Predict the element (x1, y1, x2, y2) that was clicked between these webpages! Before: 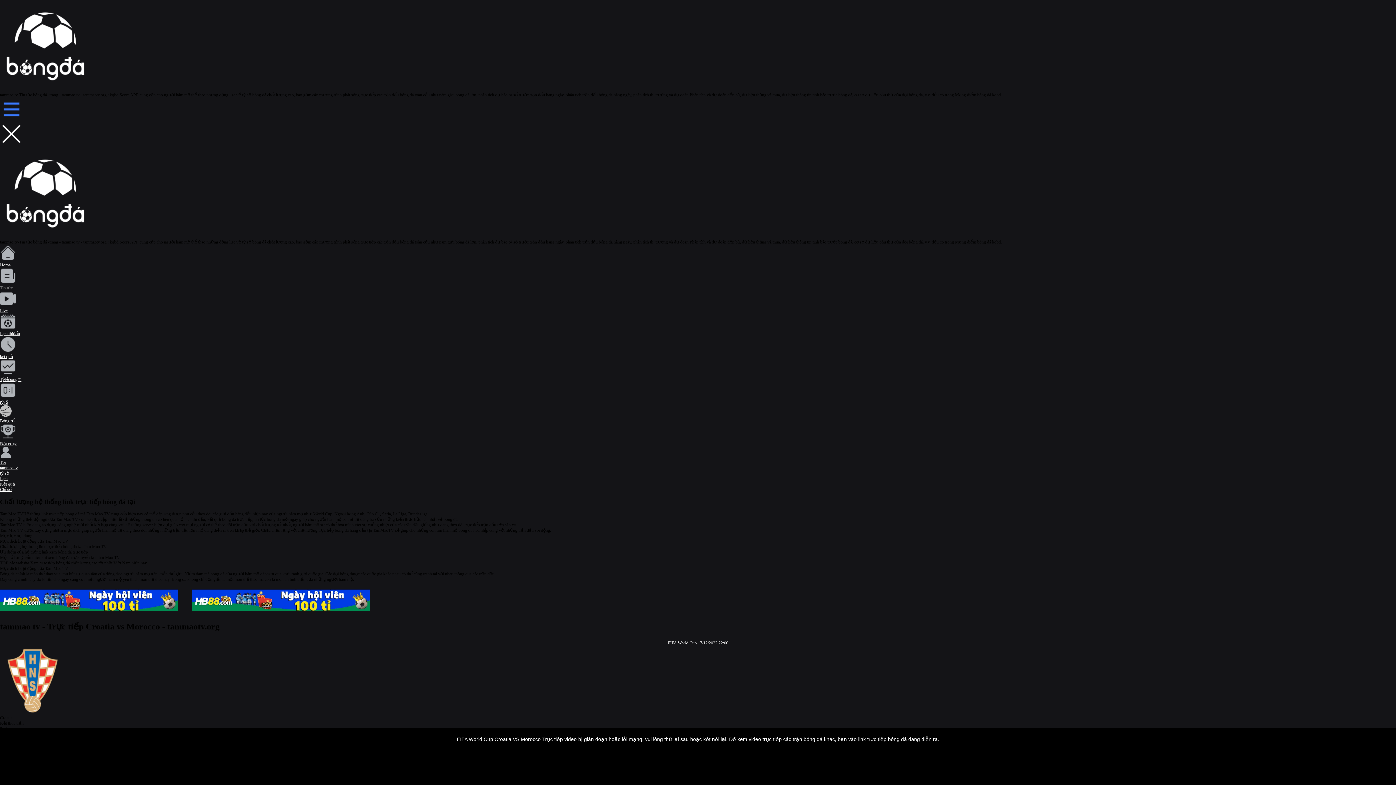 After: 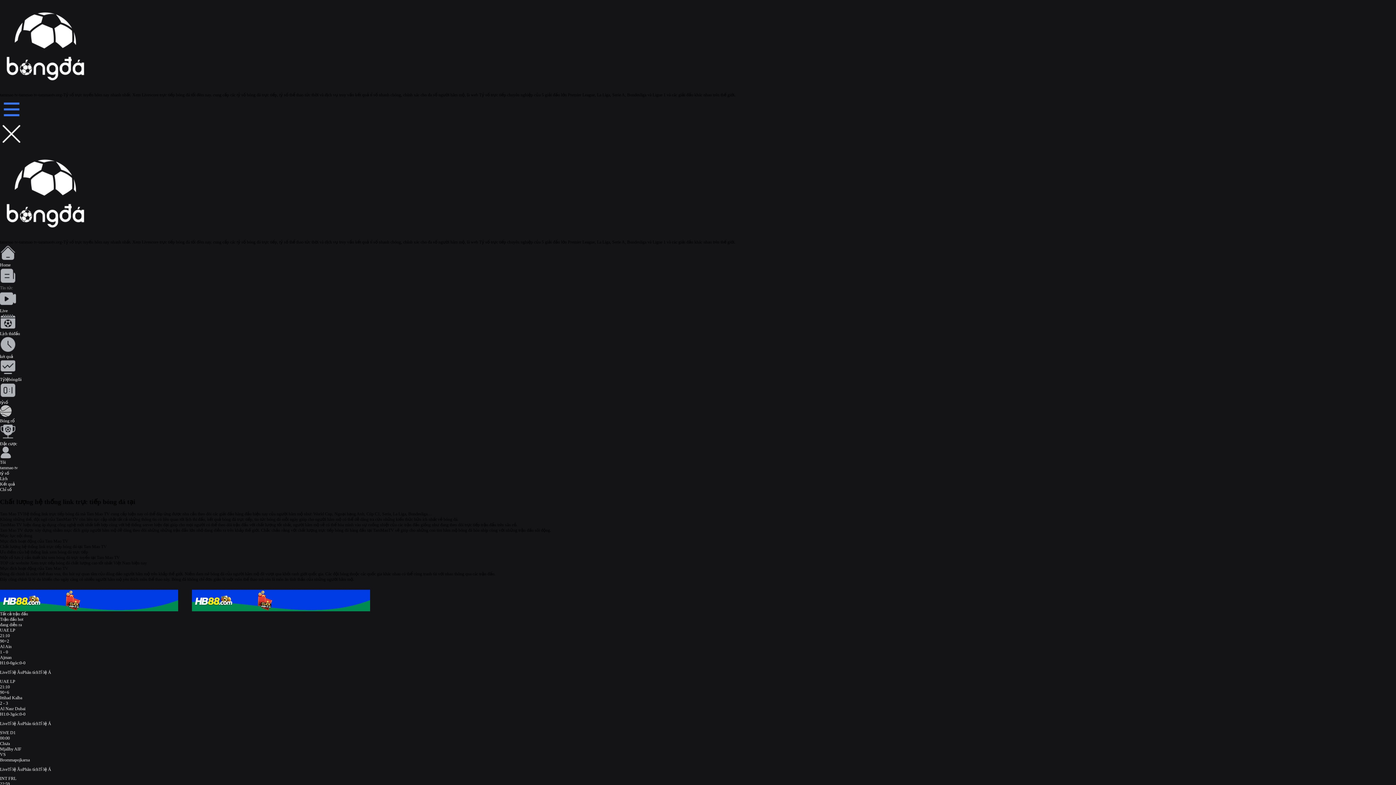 Action: label: tỷ số bbox: (0, 470, 9, 476)